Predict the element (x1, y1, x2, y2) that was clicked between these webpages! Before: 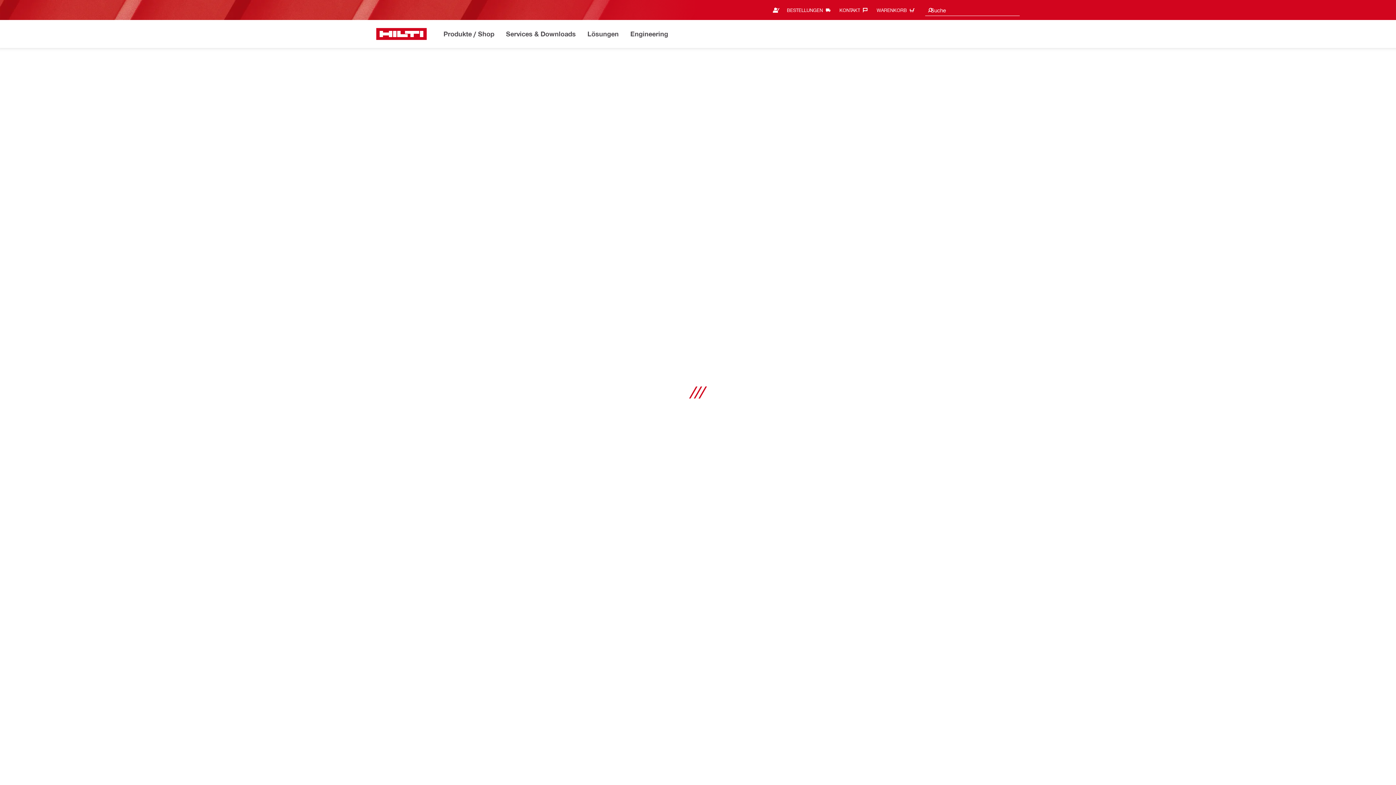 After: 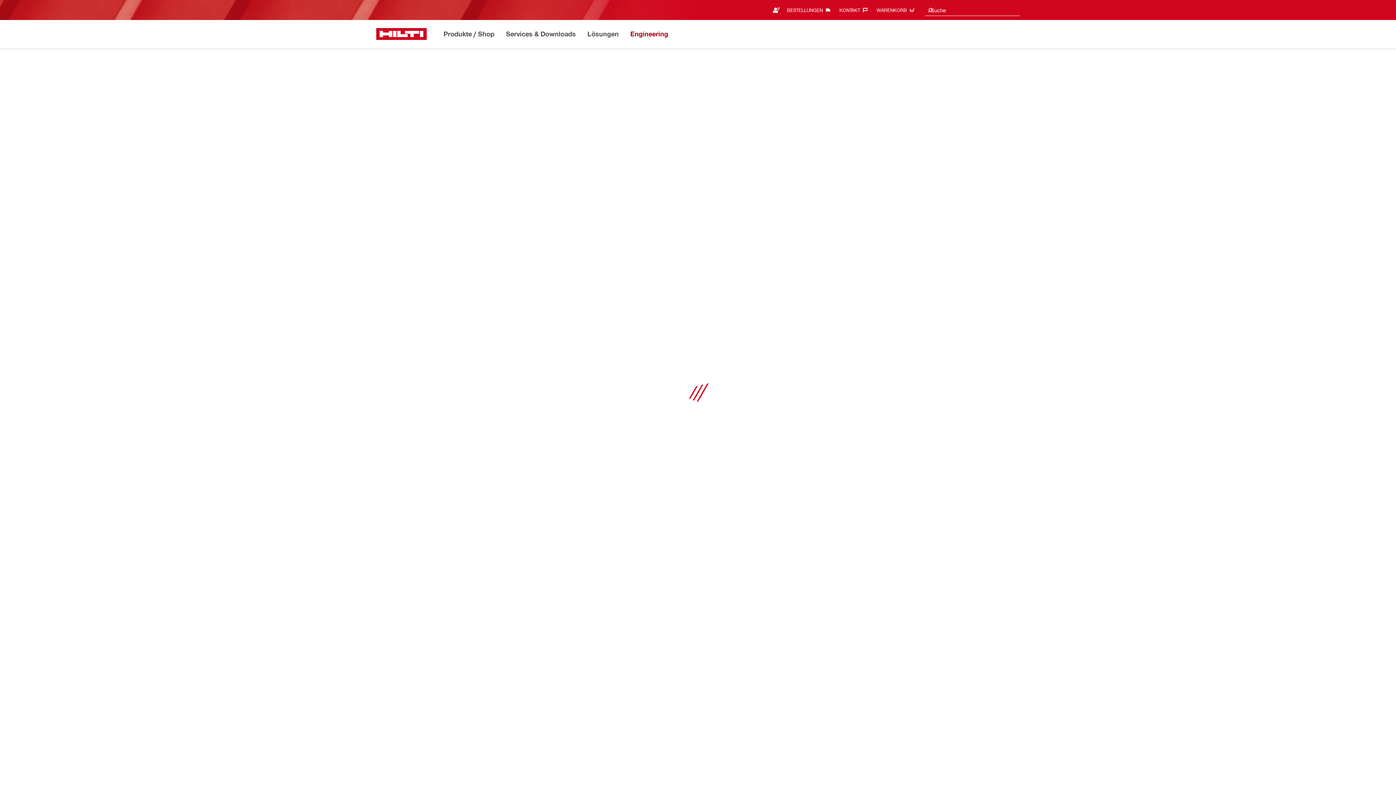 Action: bbox: (630, 28, 668, 40) label: Engineering